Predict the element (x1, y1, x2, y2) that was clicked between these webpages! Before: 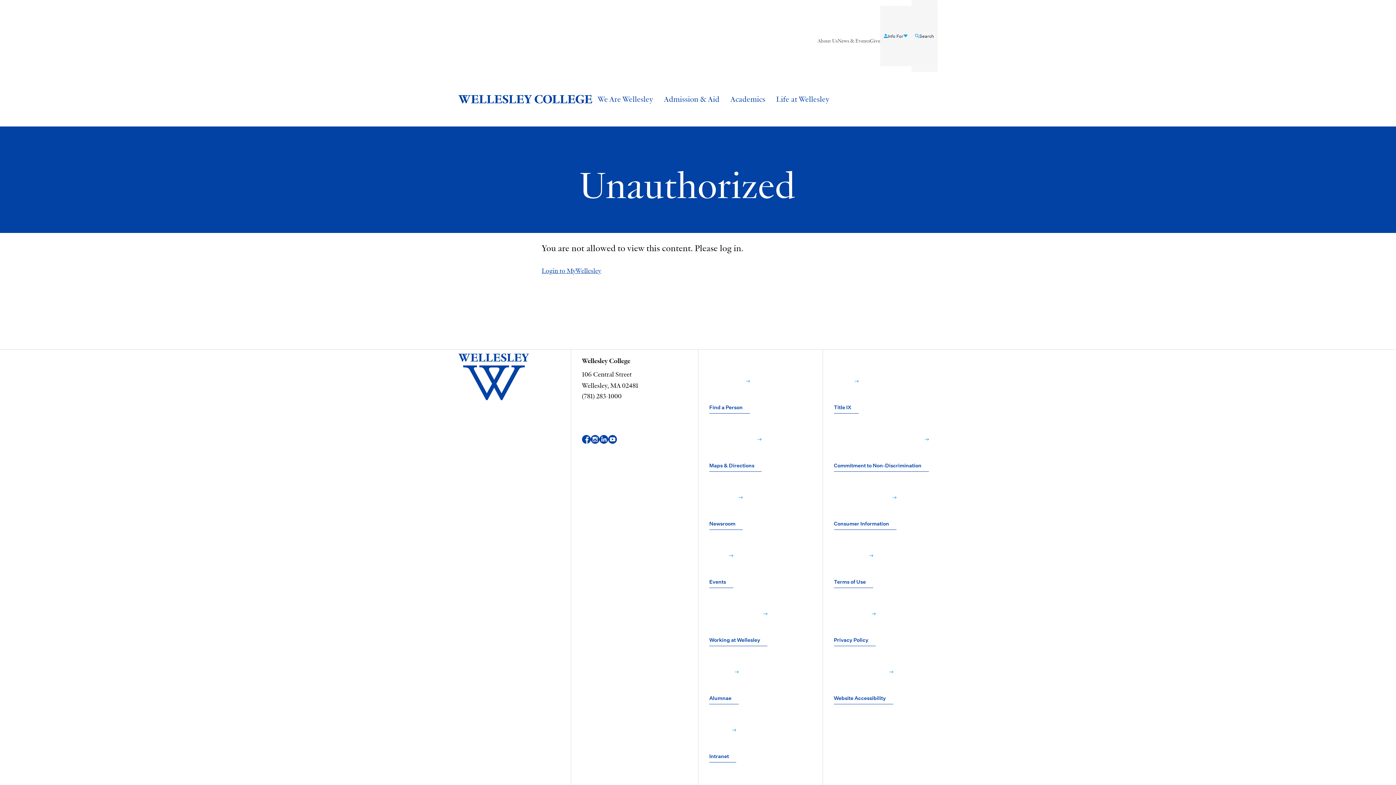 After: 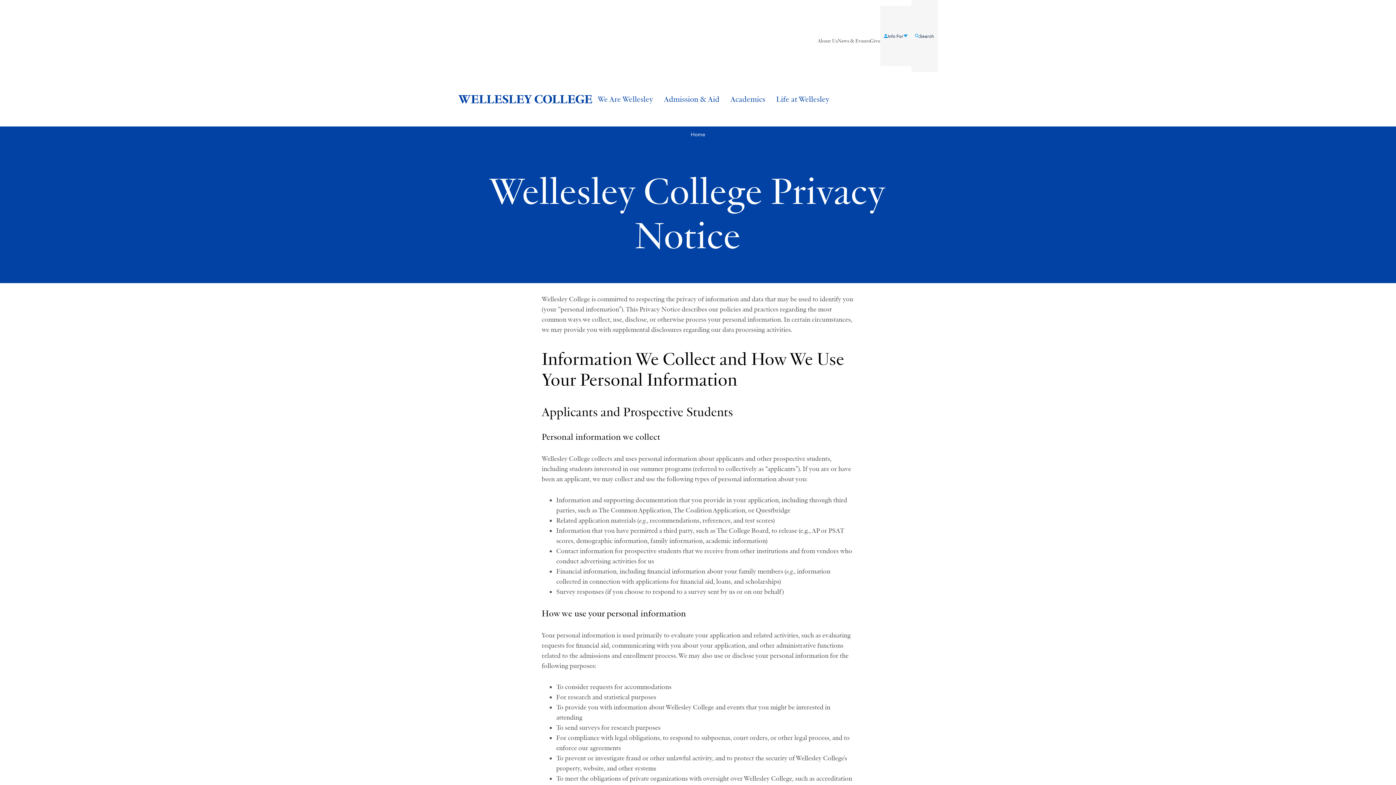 Action: bbox: (834, 587, 875, 645) label: Privacy Policy﻿ 